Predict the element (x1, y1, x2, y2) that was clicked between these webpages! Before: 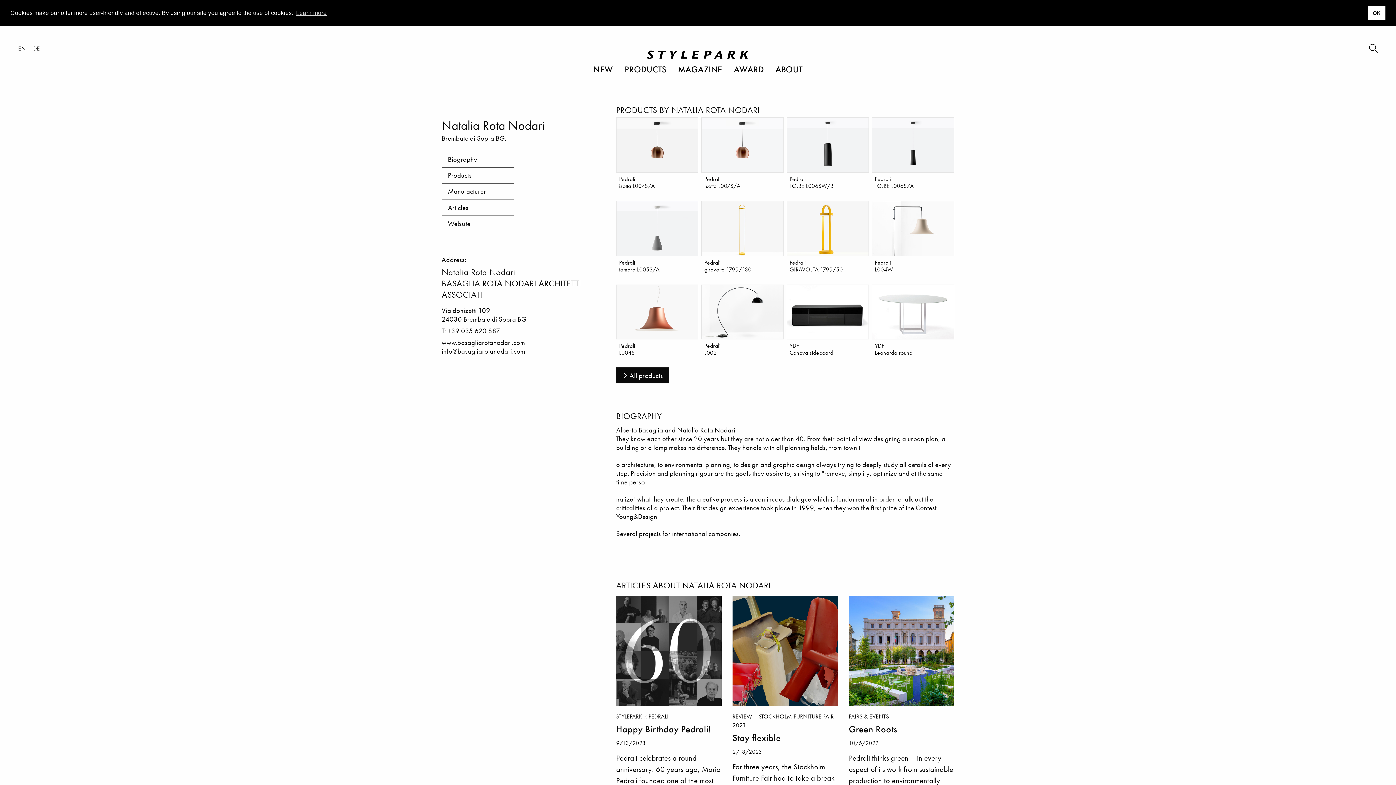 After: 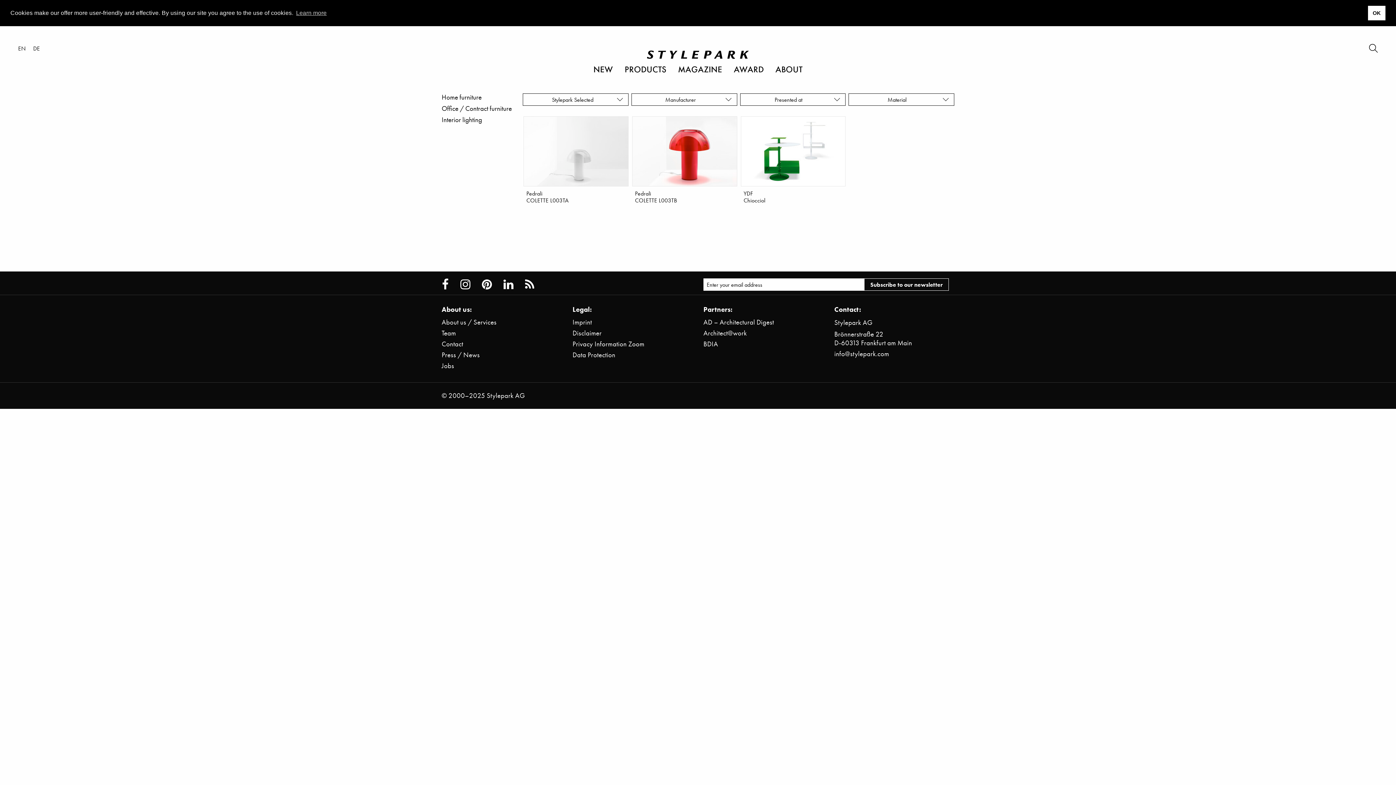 Action: bbox: (441, 167, 514, 183) label: Products